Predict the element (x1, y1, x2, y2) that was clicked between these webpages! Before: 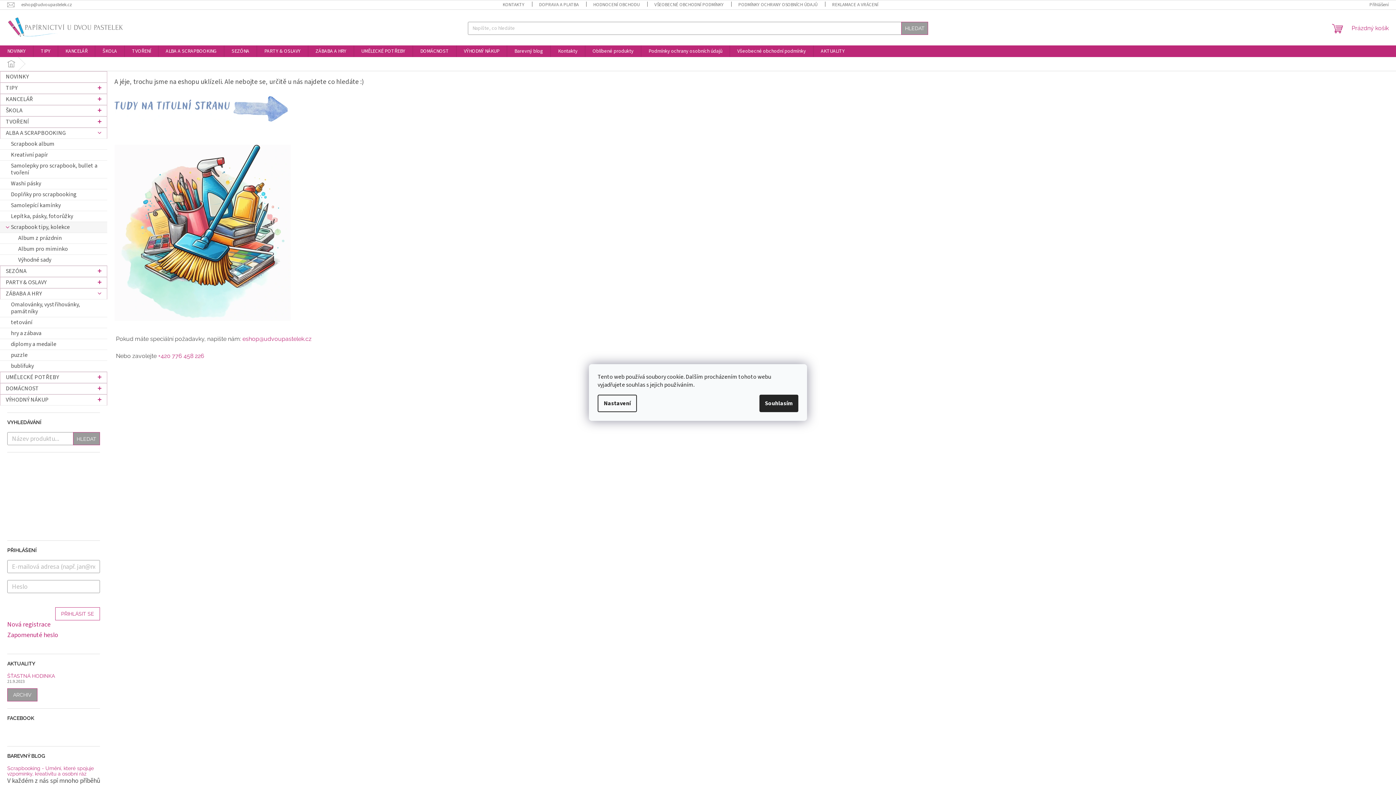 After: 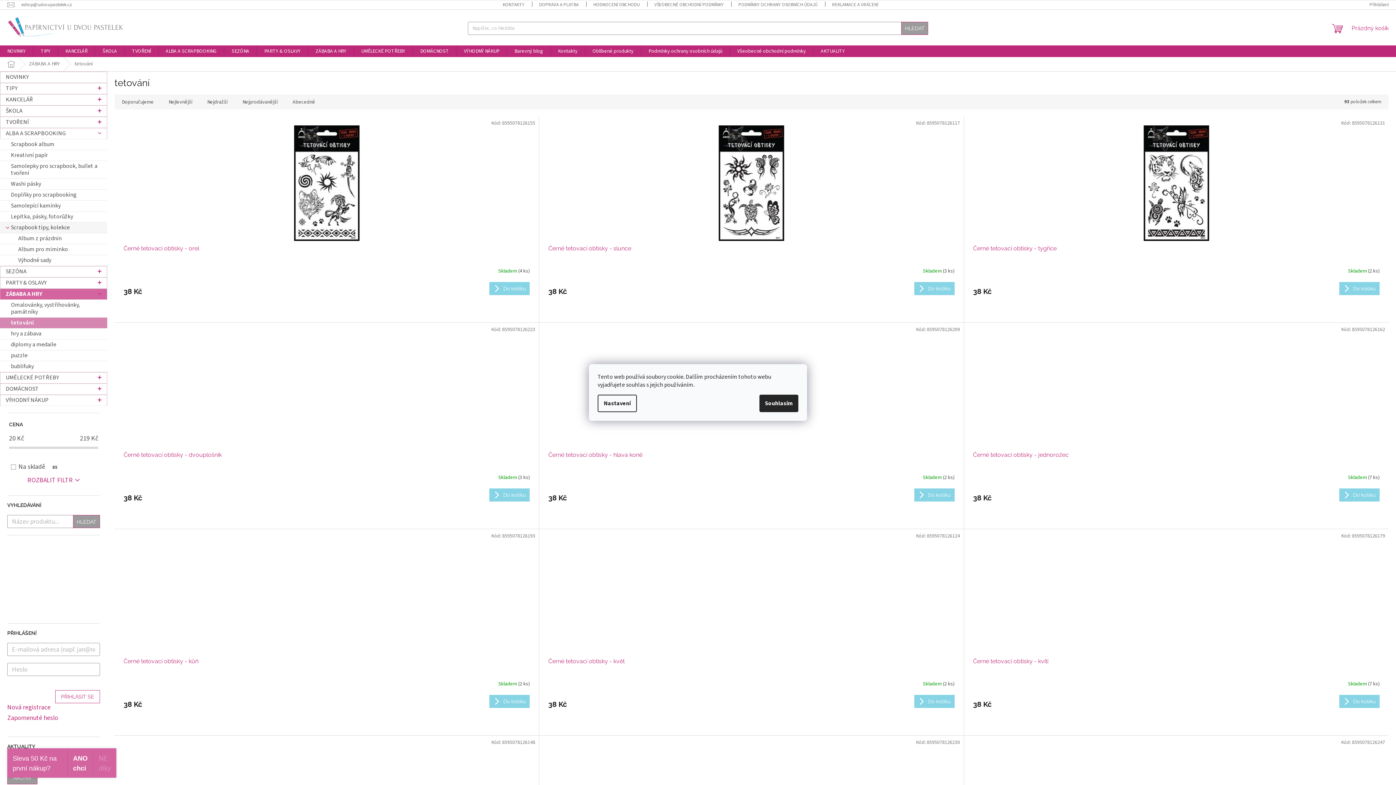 Action: bbox: (0, 317, 107, 328) label: tetování